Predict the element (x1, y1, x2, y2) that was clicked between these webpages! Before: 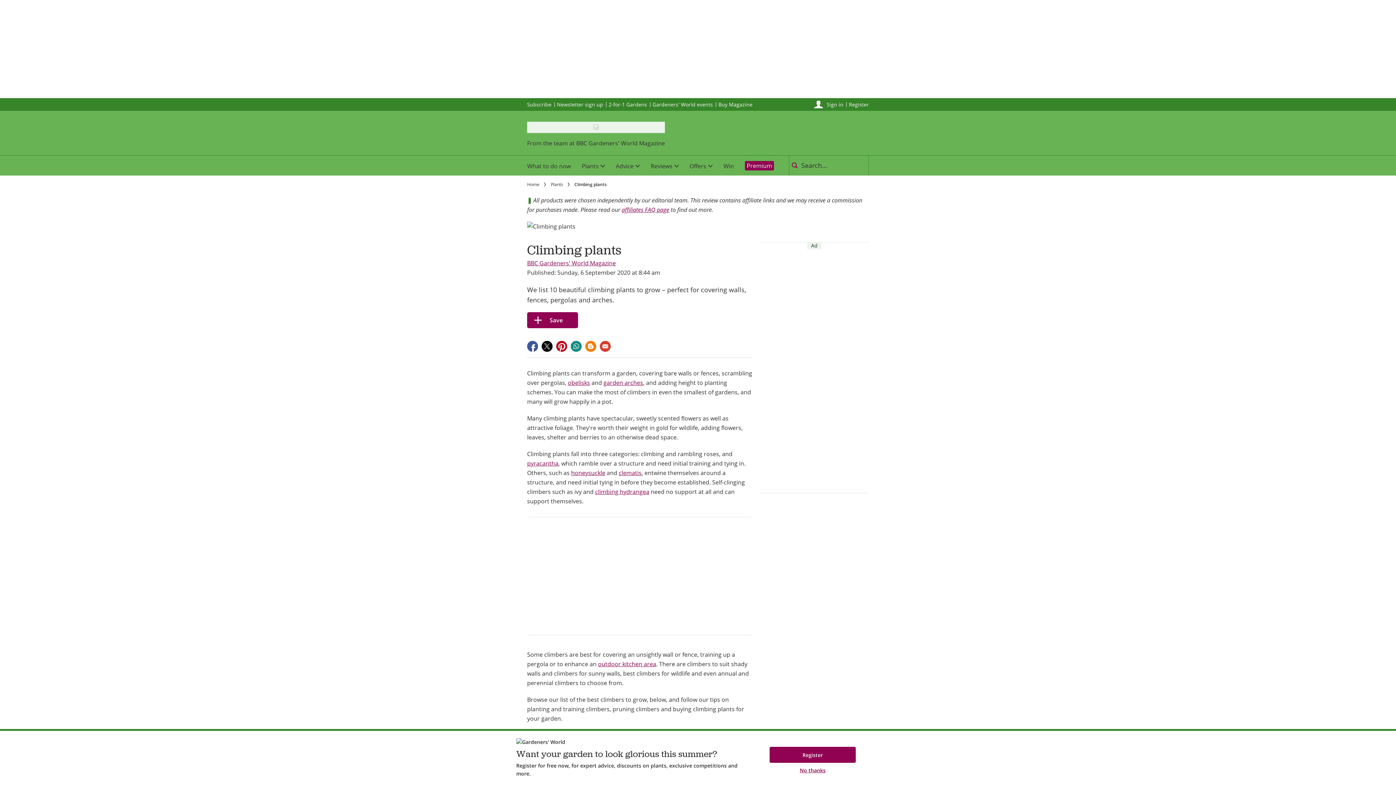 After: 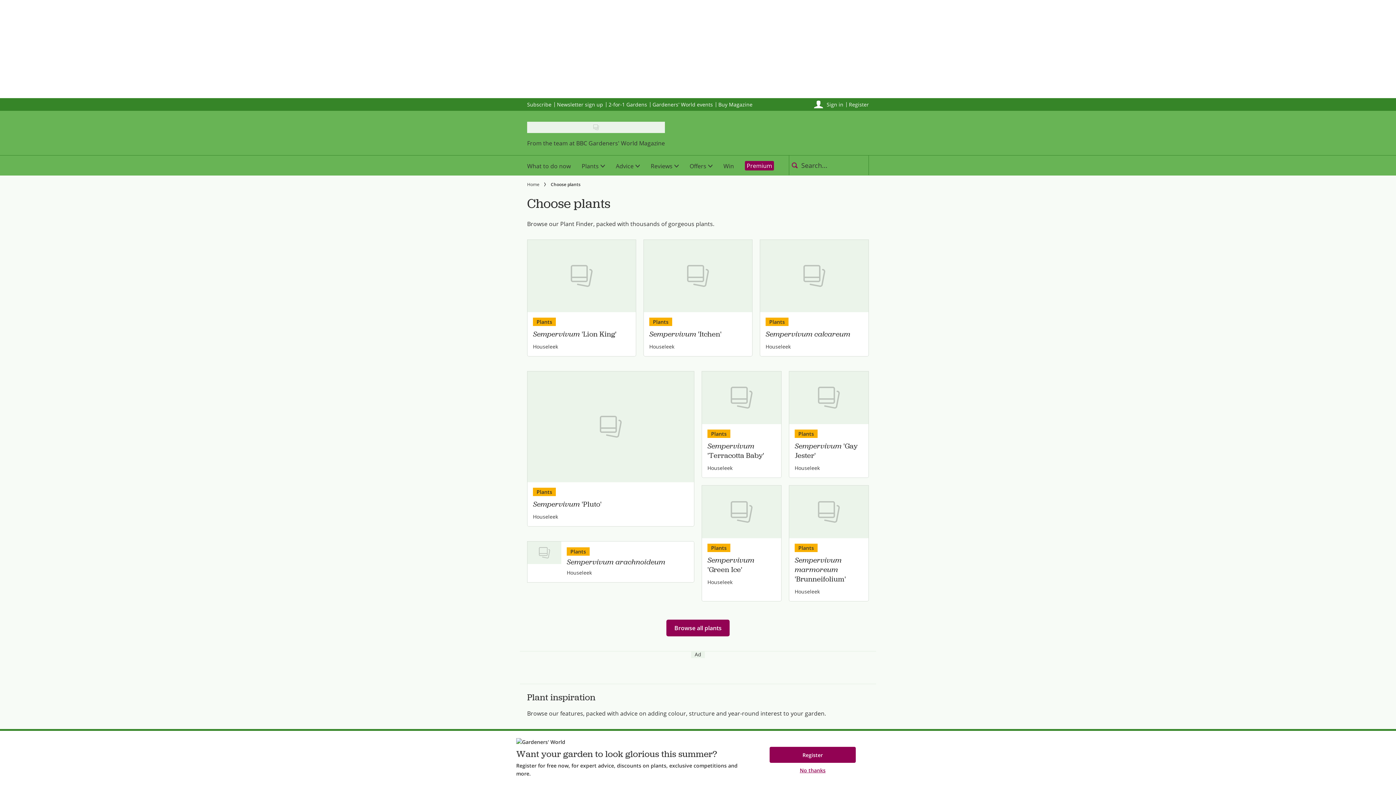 Action: label: Plants bbox: (576, 155, 610, 175)